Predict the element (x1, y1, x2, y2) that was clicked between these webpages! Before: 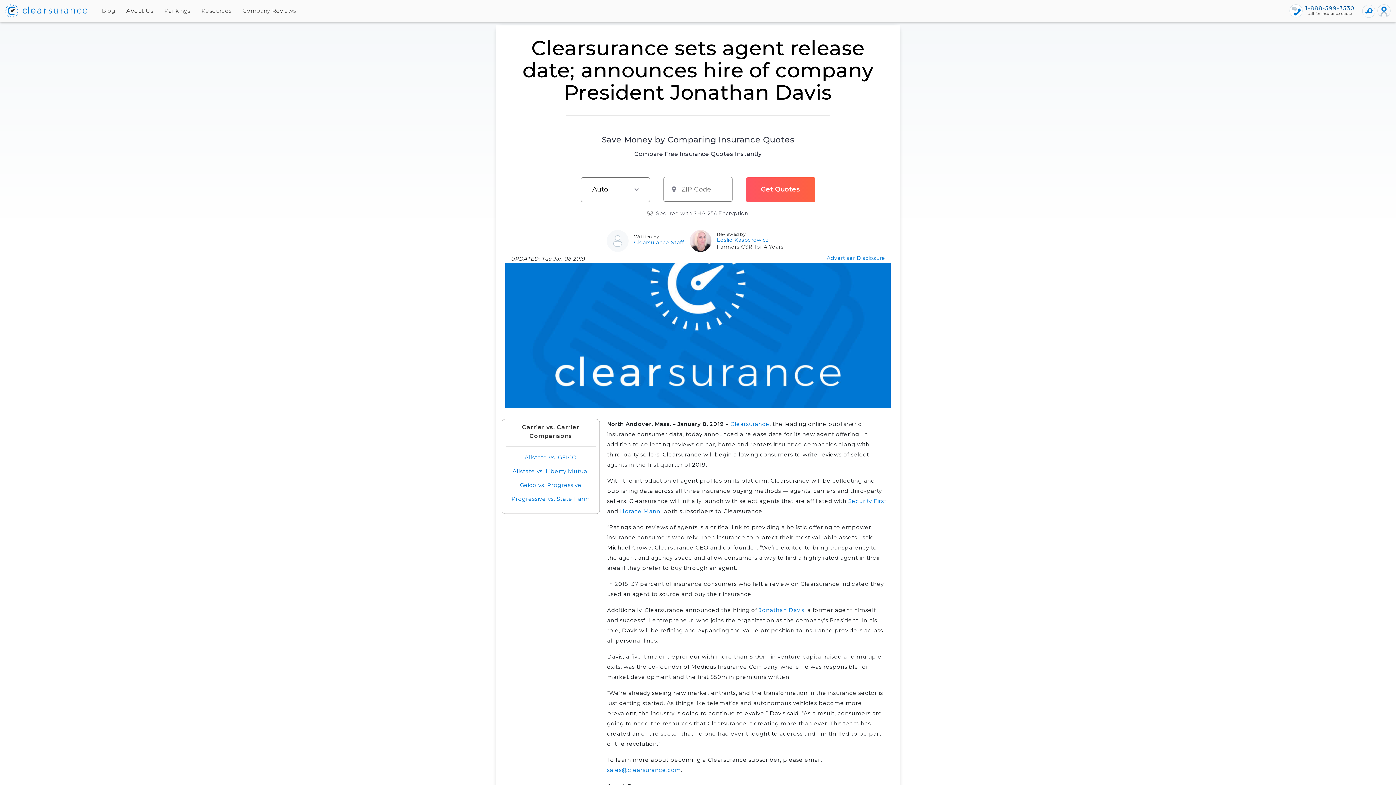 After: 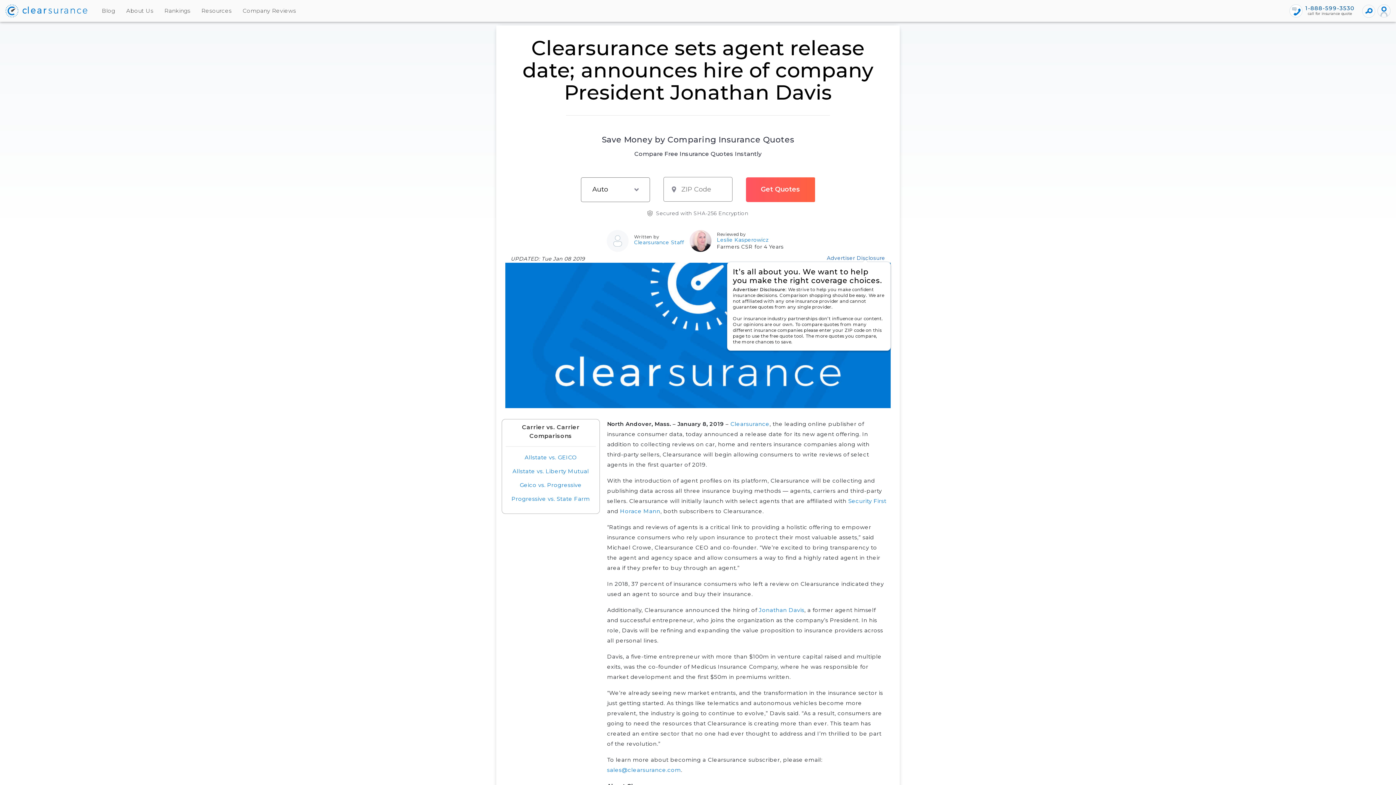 Action: bbox: (827, 254, 885, 261) label: Advertiser Disclosure